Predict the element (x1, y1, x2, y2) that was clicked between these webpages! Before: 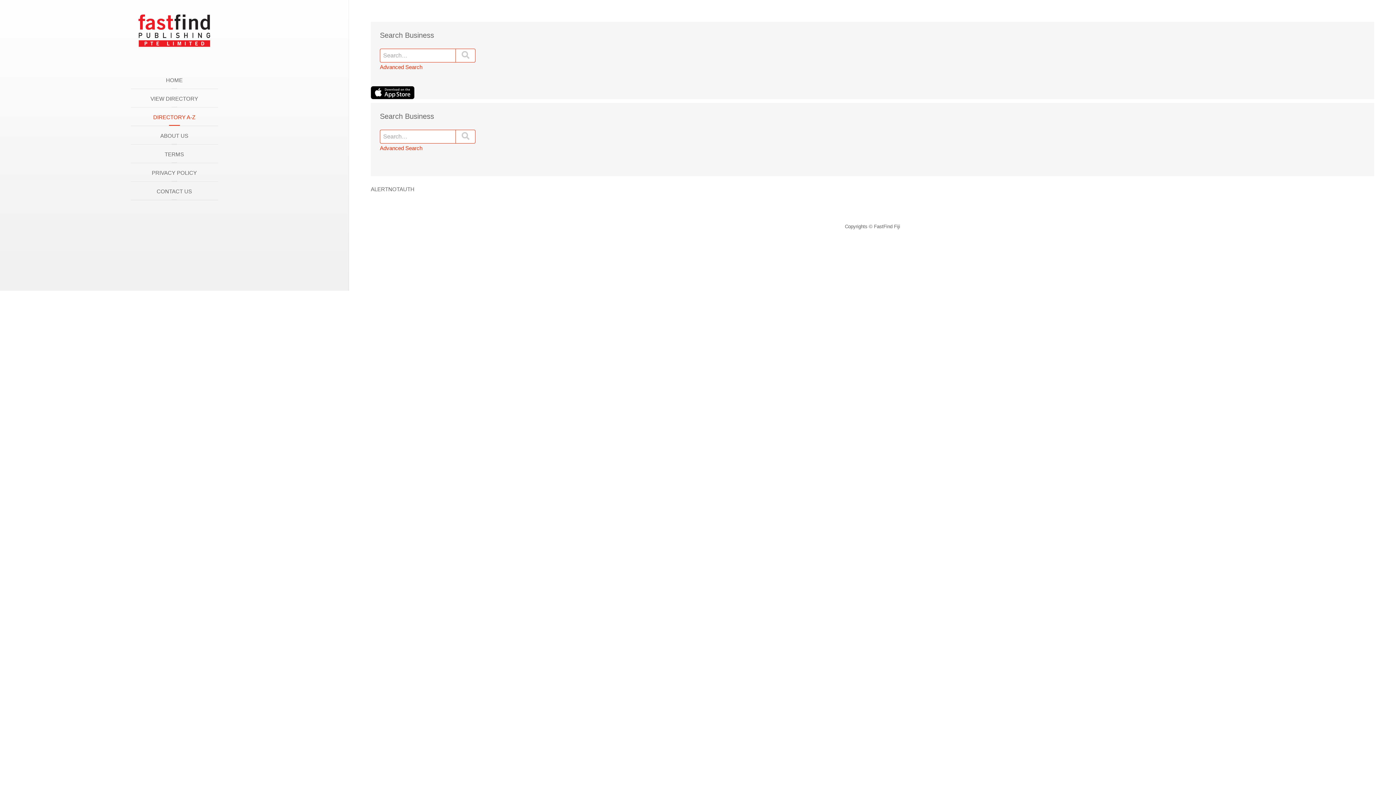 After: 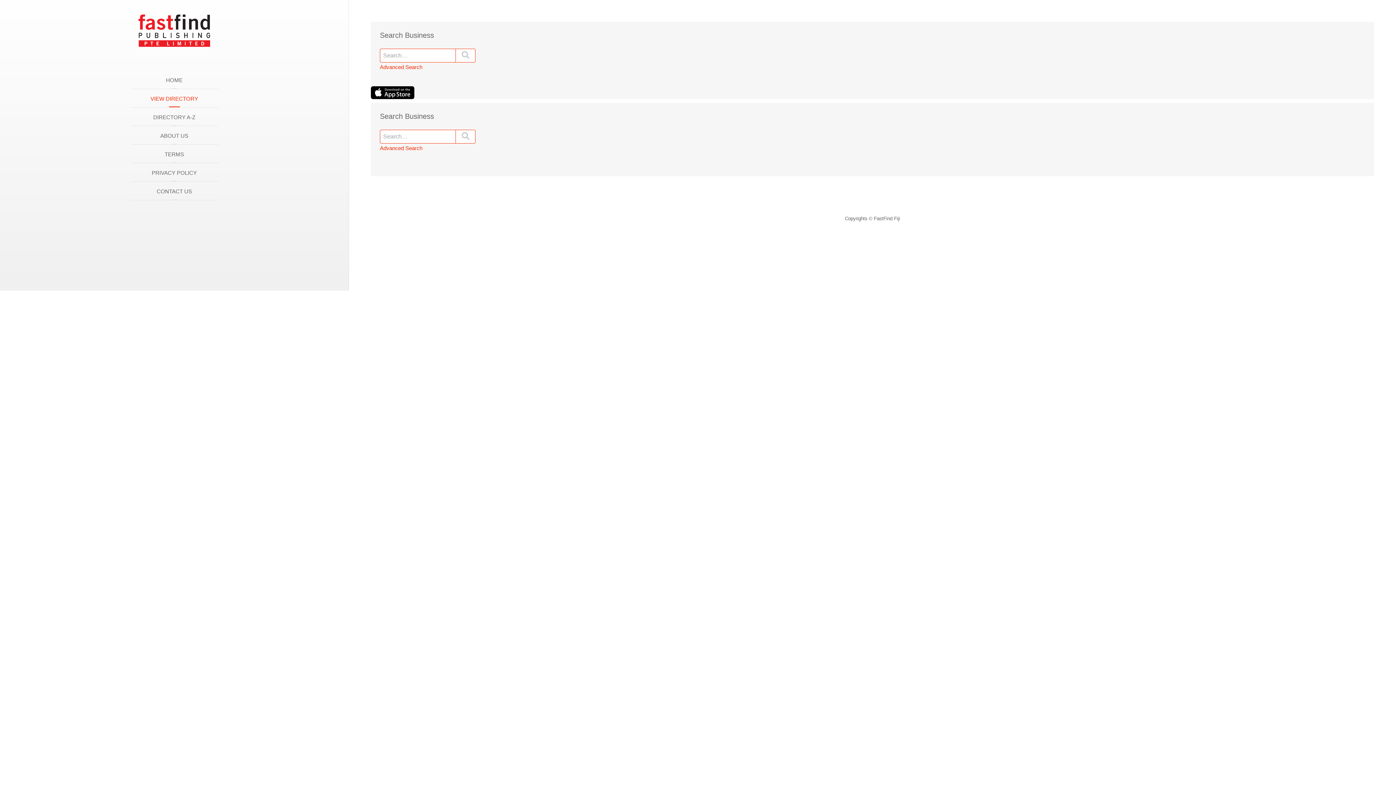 Action: bbox: (130, 89, 218, 107) label: VIEW DIRECTORY